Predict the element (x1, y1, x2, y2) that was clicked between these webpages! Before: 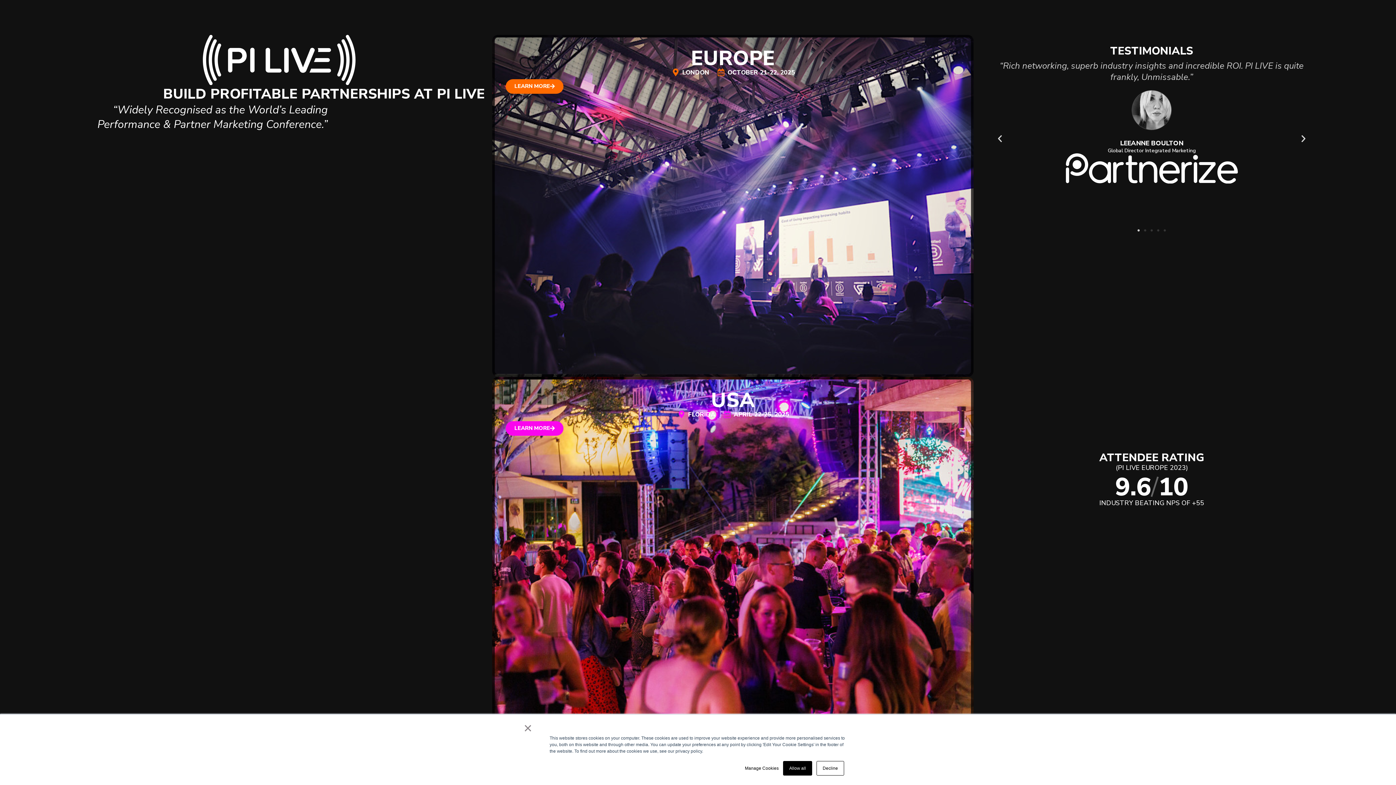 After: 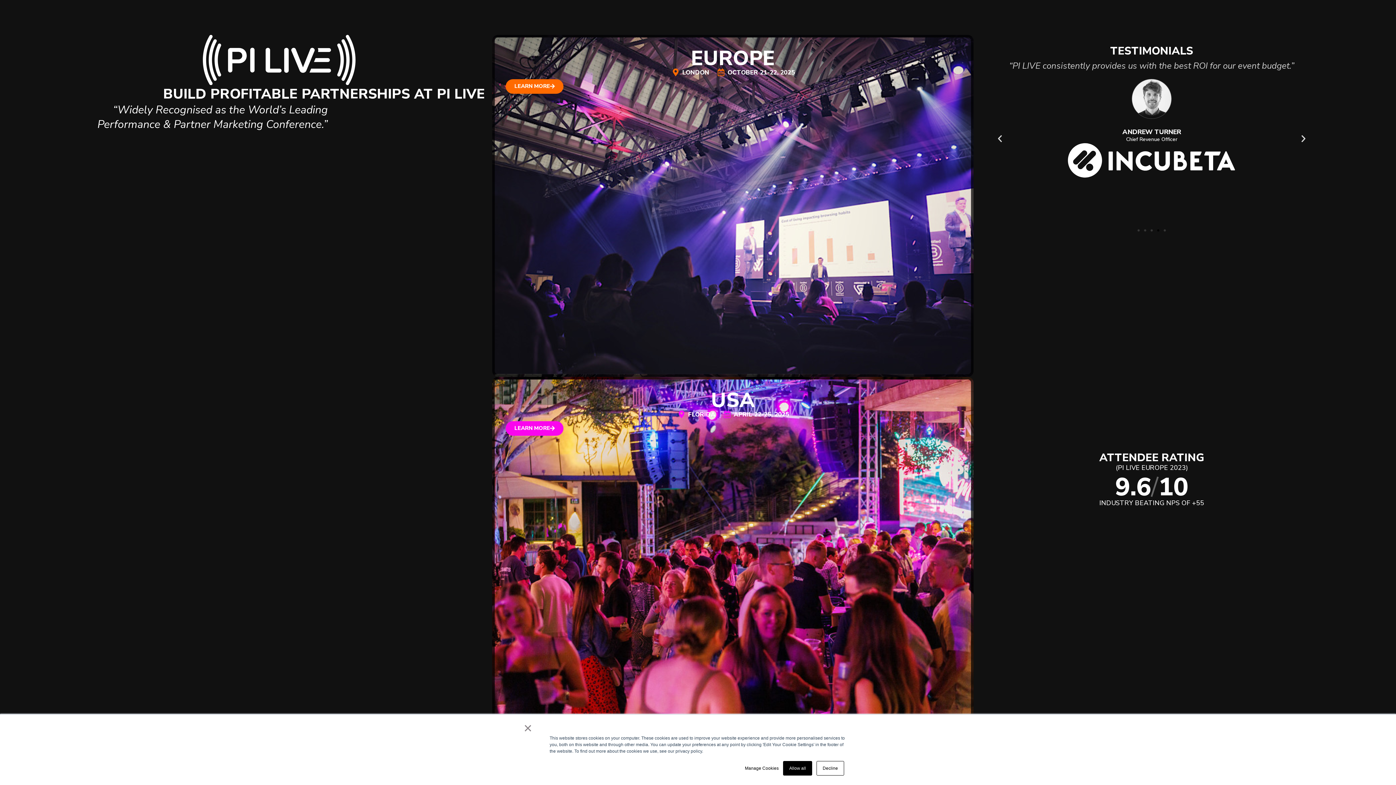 Action: label: Go to slide 4 bbox: (1157, 229, 1159, 231)